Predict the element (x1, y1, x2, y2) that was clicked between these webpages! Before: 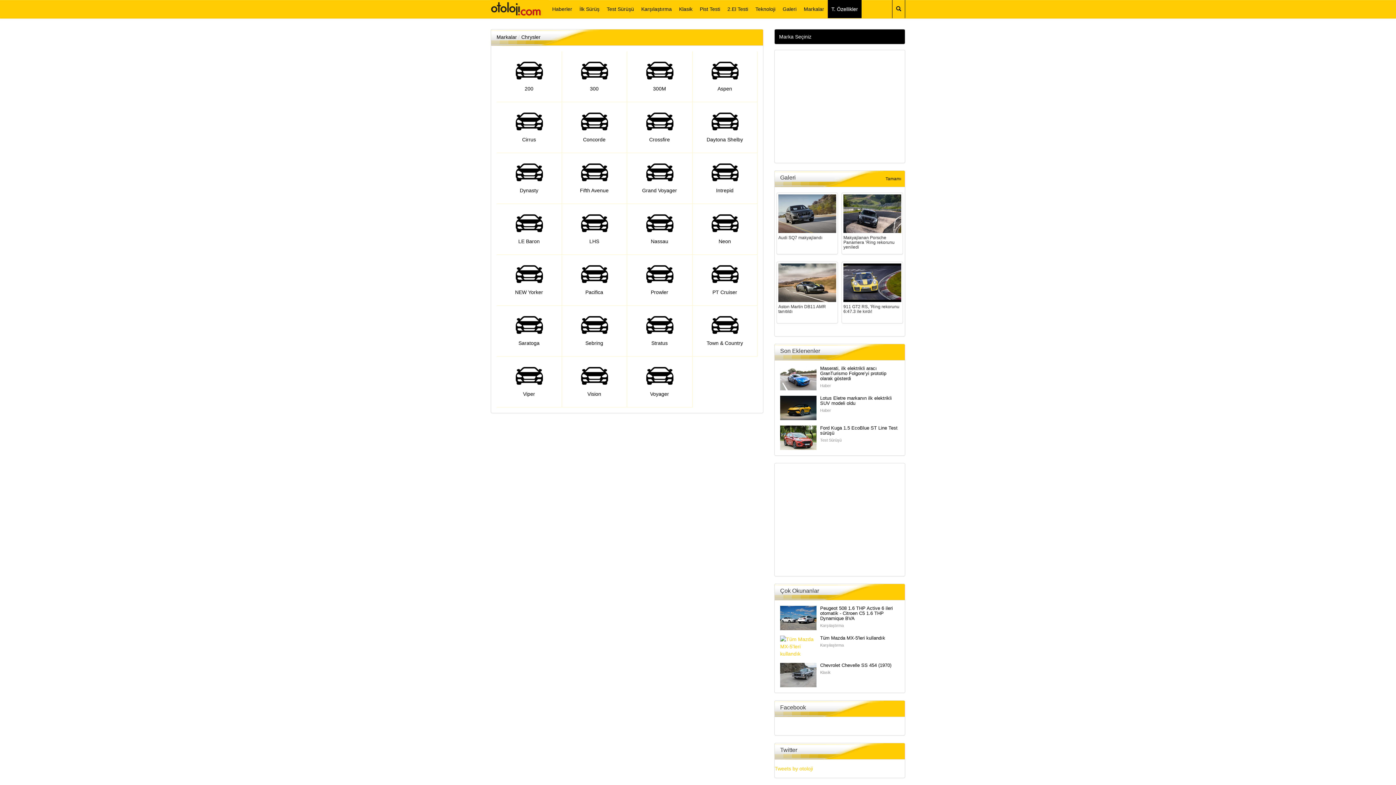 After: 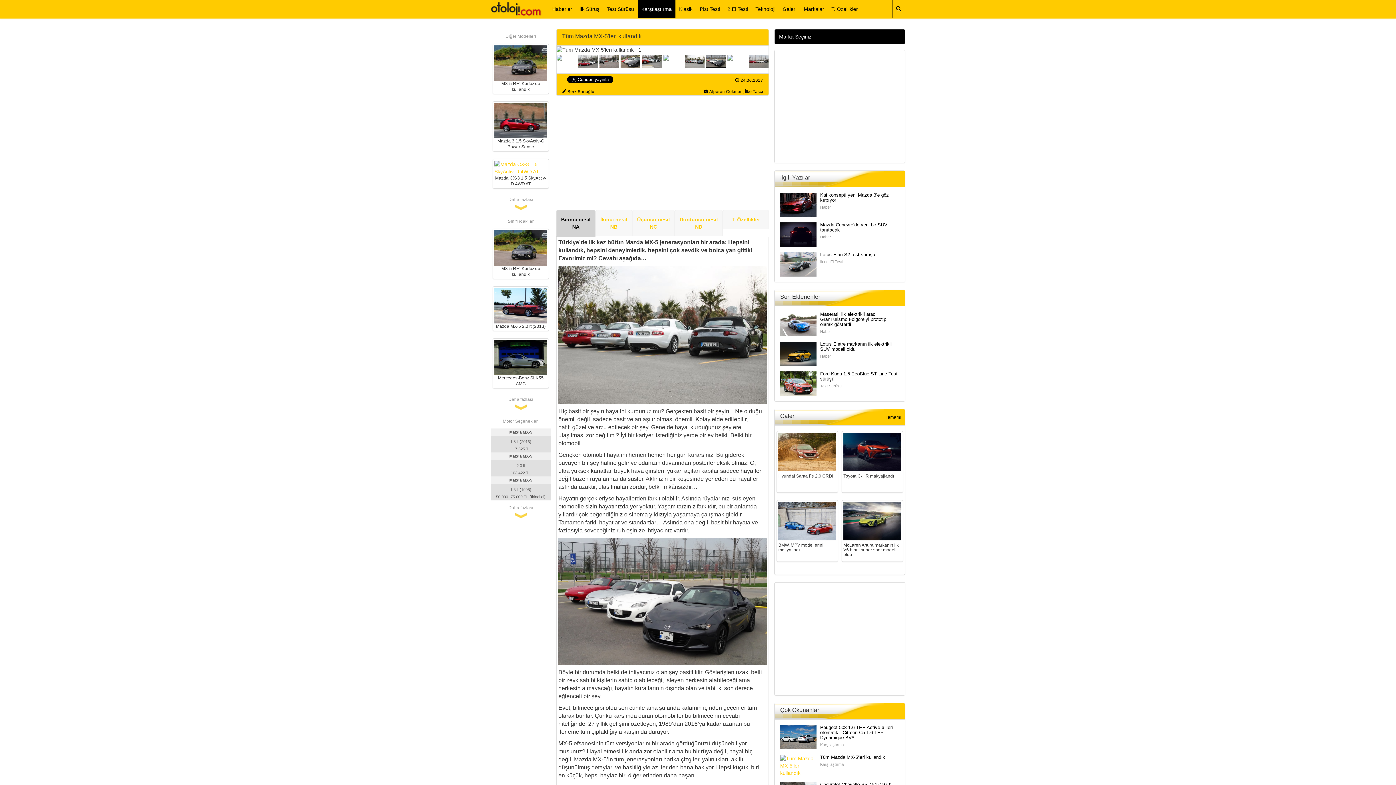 Action: bbox: (820, 636, 899, 648) label: Tüm Mazda MX-5'leri kullandık
Karşılaştırma